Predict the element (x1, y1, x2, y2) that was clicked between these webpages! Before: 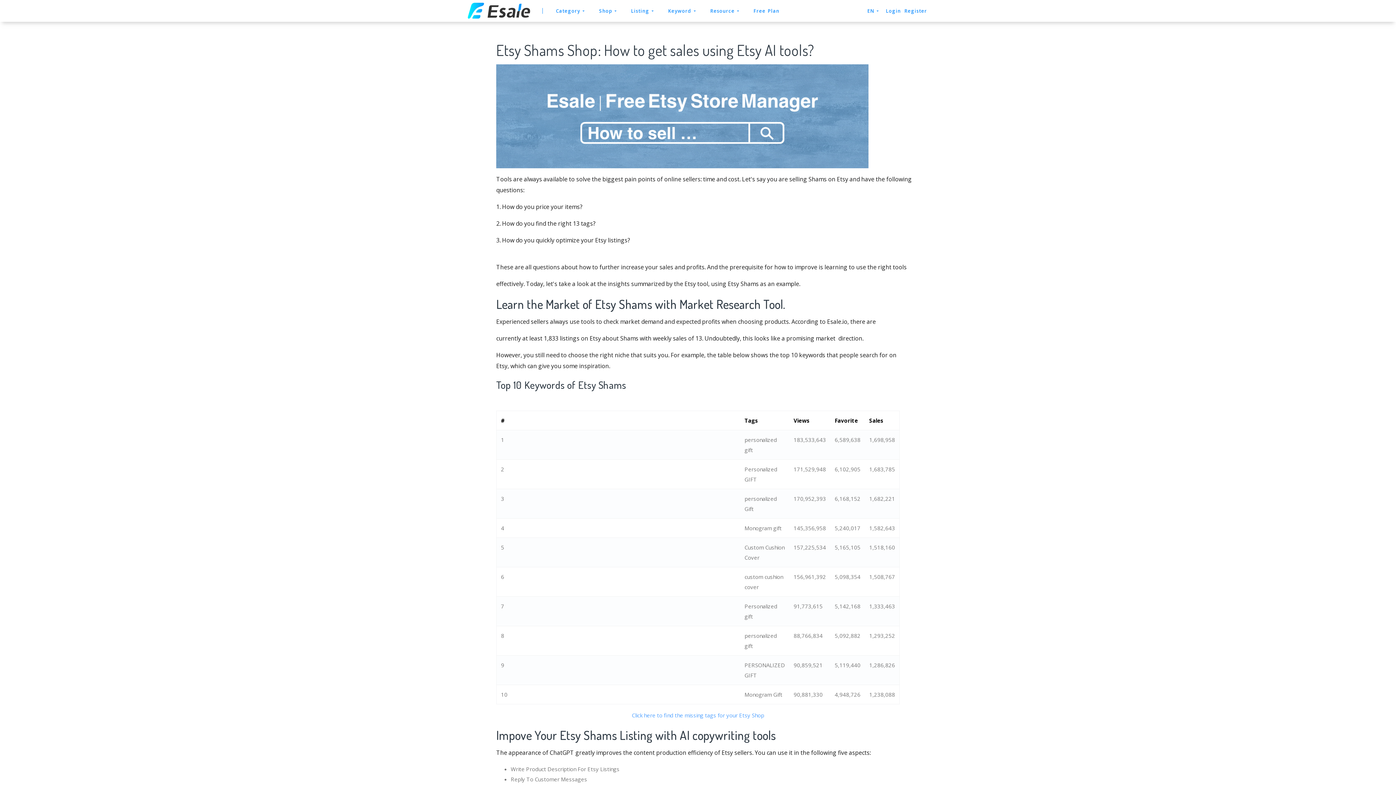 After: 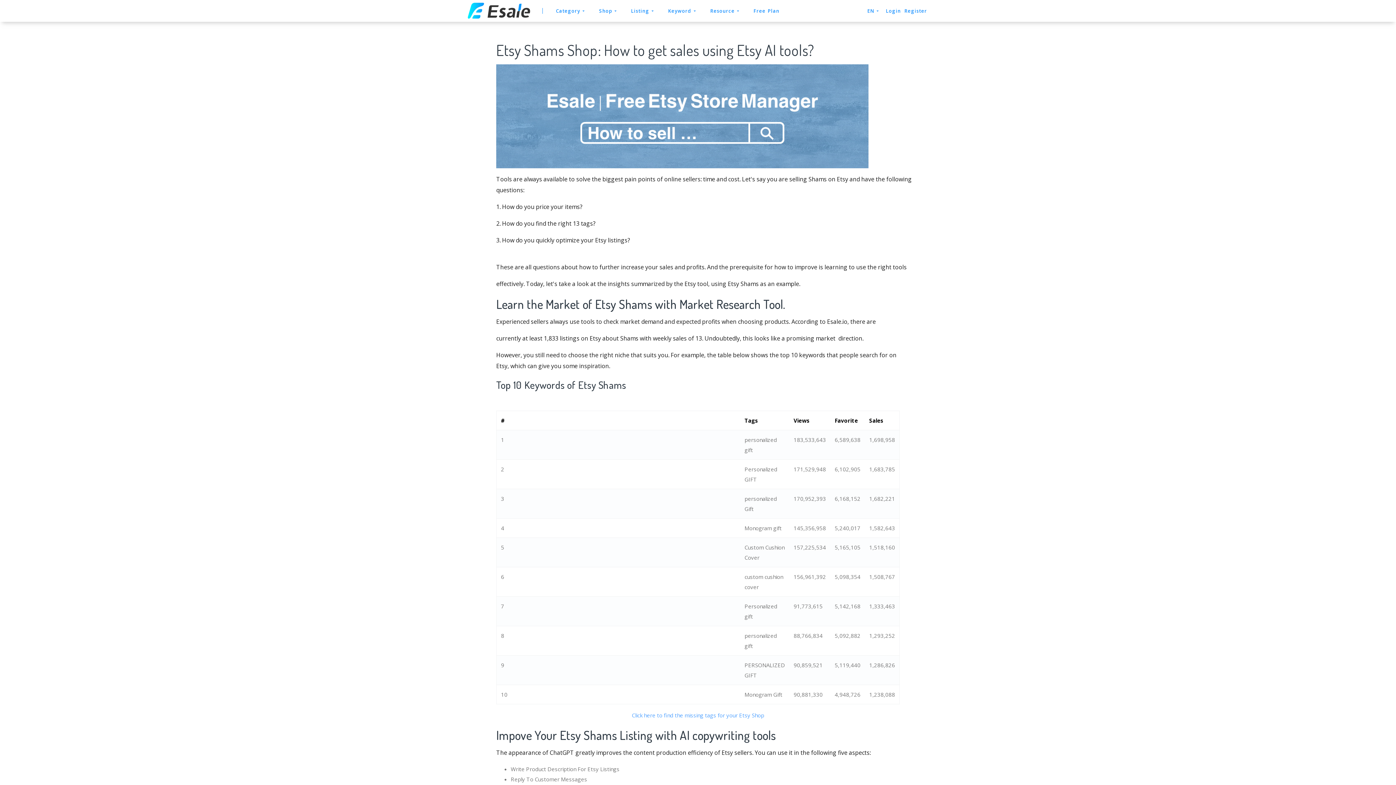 Action: bbox: (496, 112, 868, 119)